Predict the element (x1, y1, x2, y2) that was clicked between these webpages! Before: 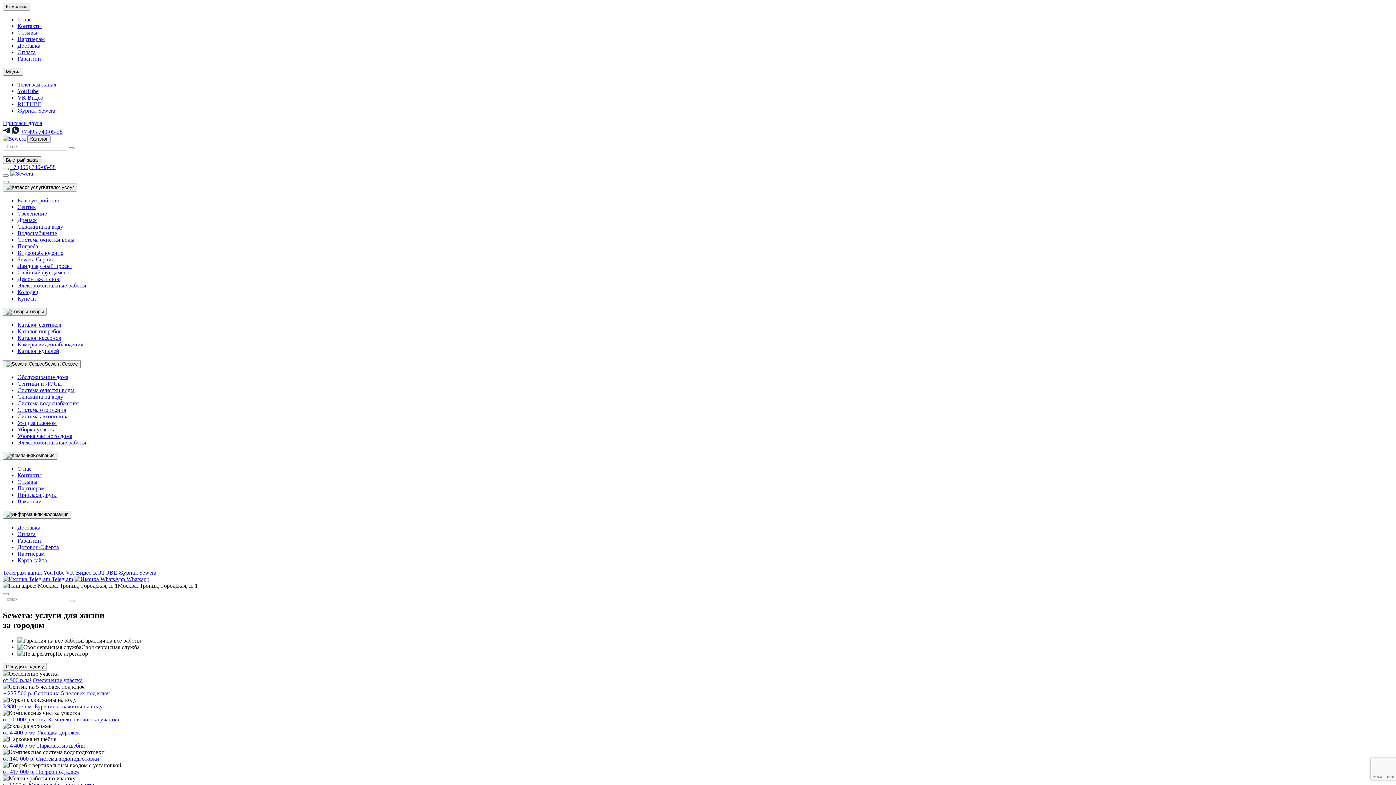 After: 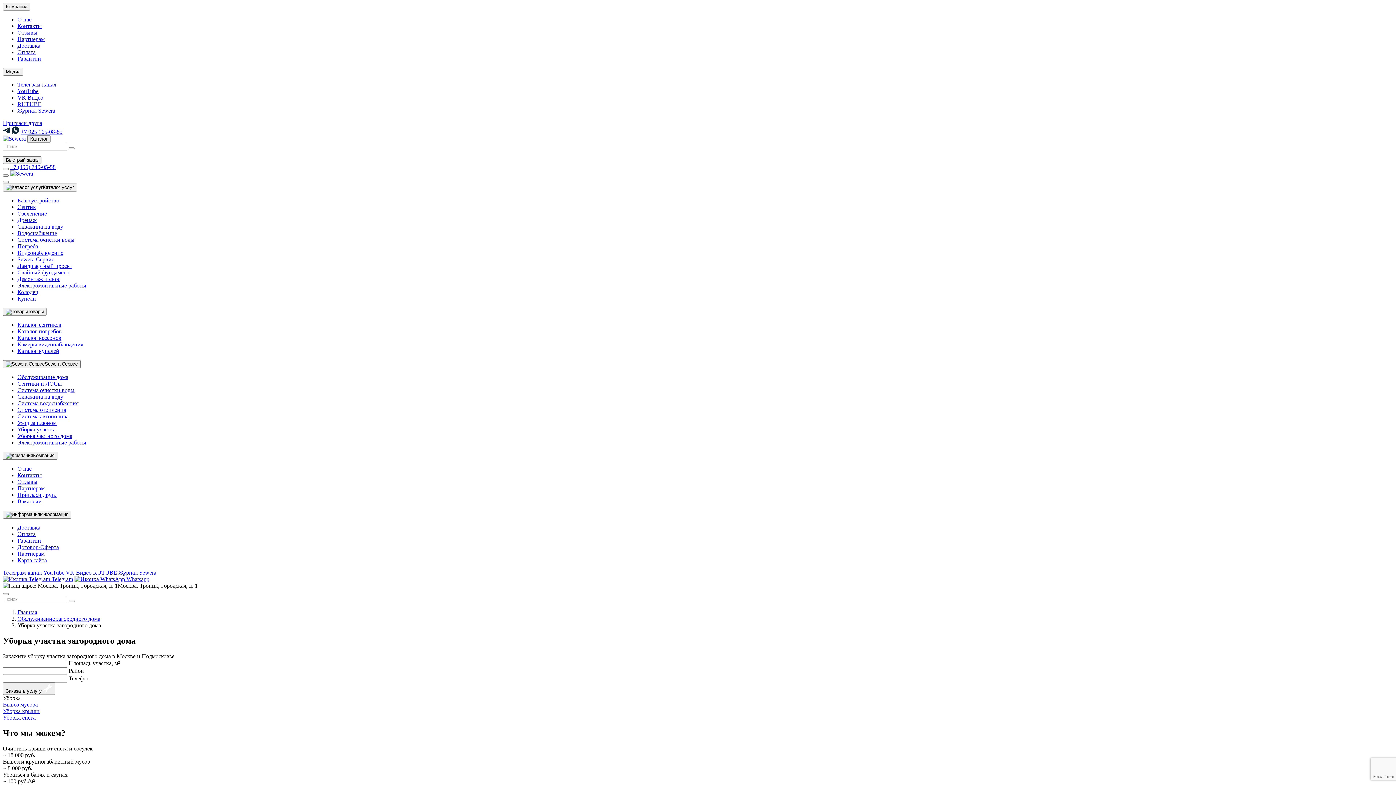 Action: label: Уборка участка bbox: (17, 426, 55, 432)